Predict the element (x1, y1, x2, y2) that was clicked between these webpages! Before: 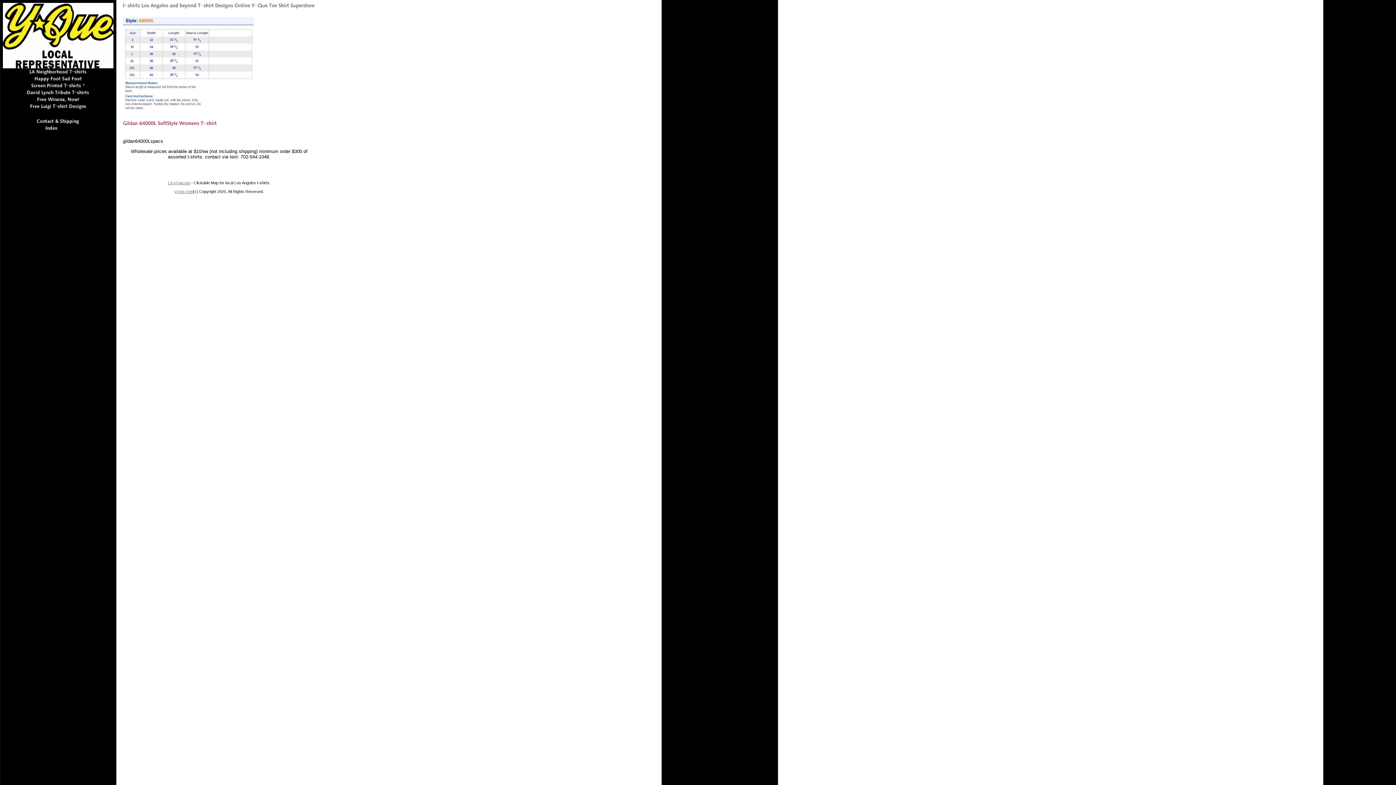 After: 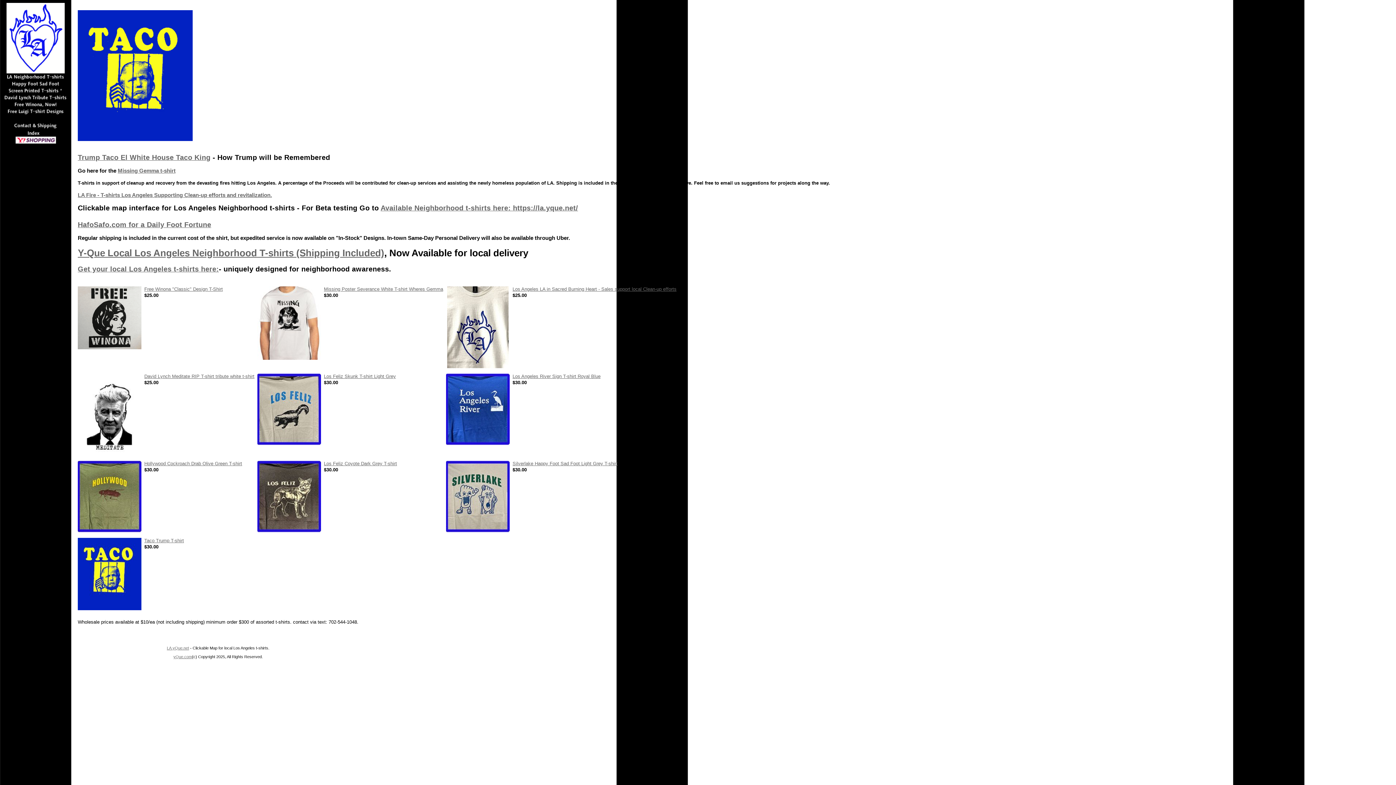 Action: bbox: (122, 5, 315, 11)